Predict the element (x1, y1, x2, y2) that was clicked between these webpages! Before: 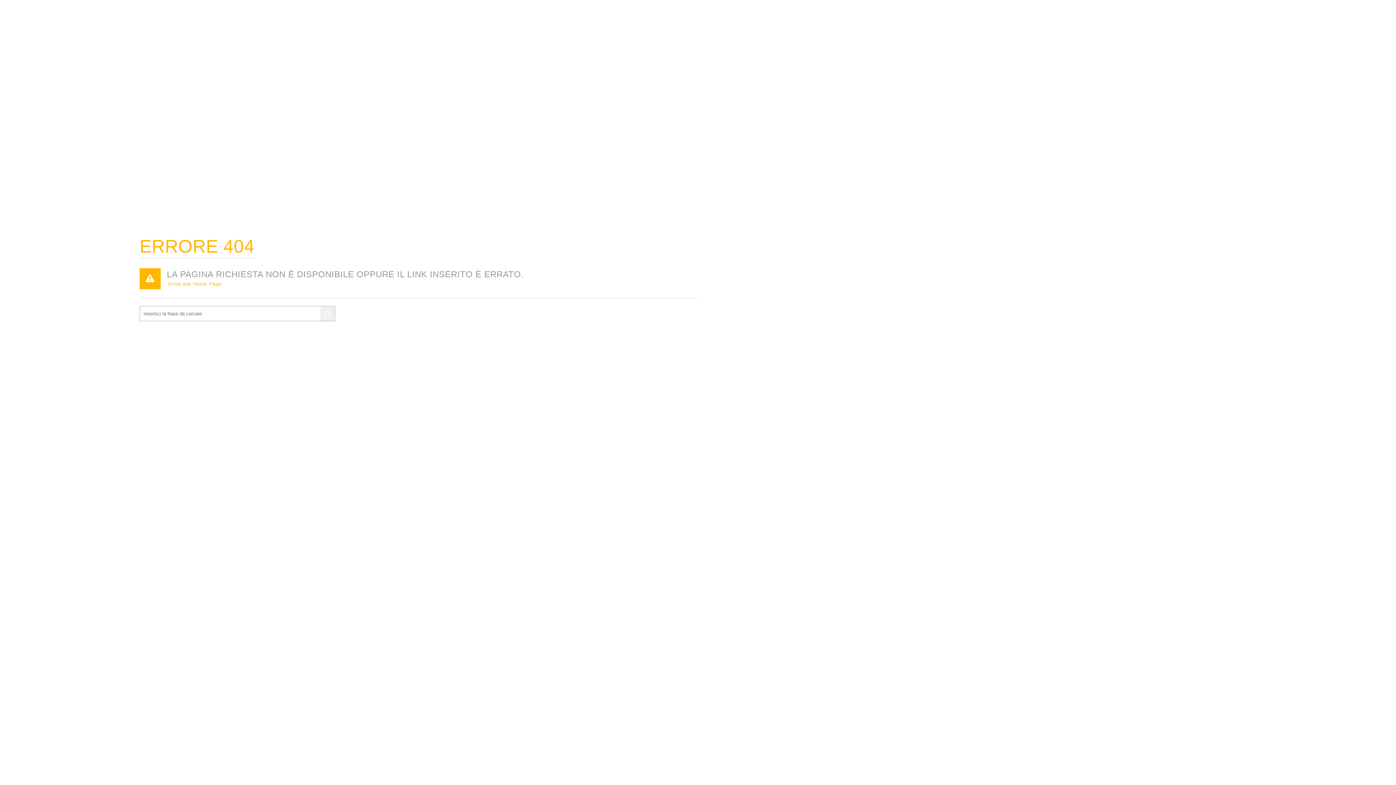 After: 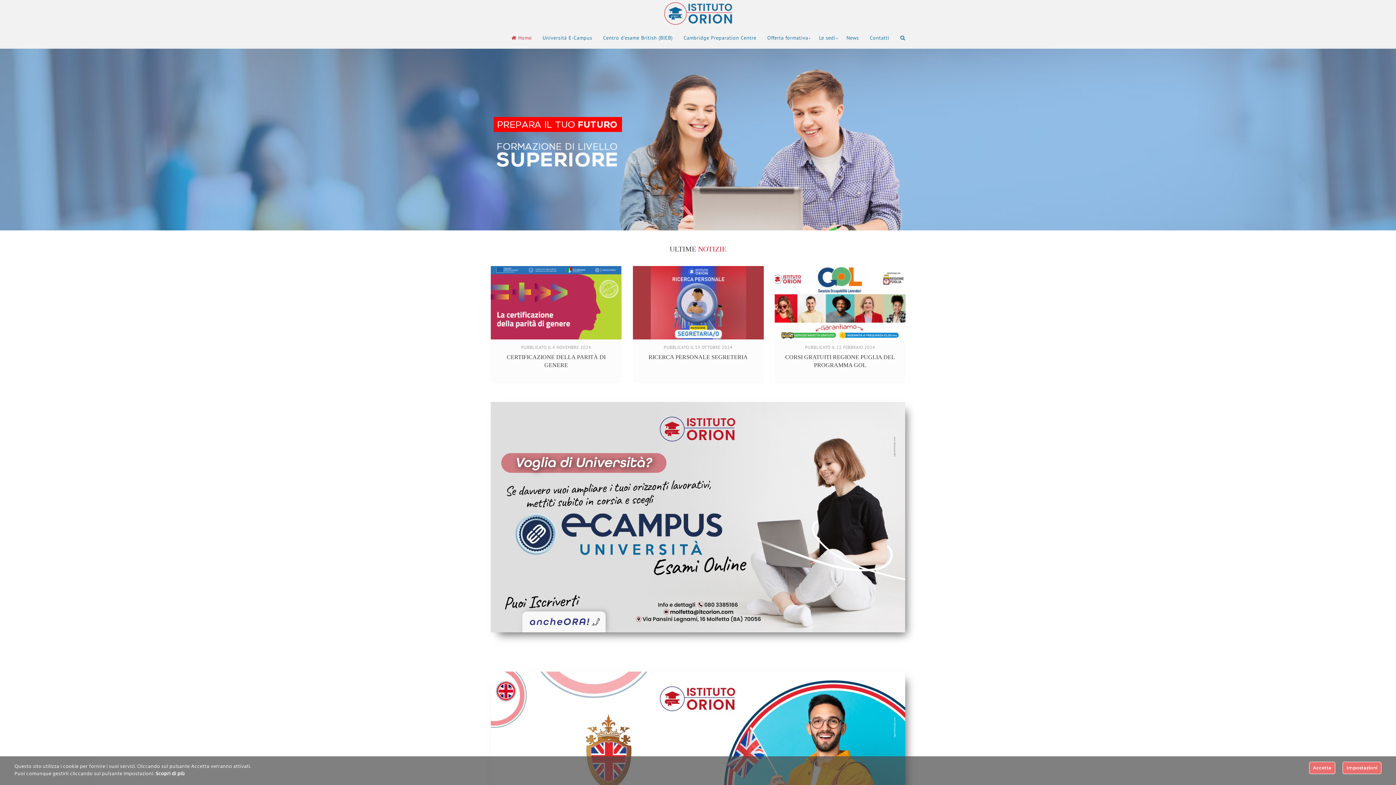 Action: bbox: (166, 281, 221, 286) label: Torna alla Home Page